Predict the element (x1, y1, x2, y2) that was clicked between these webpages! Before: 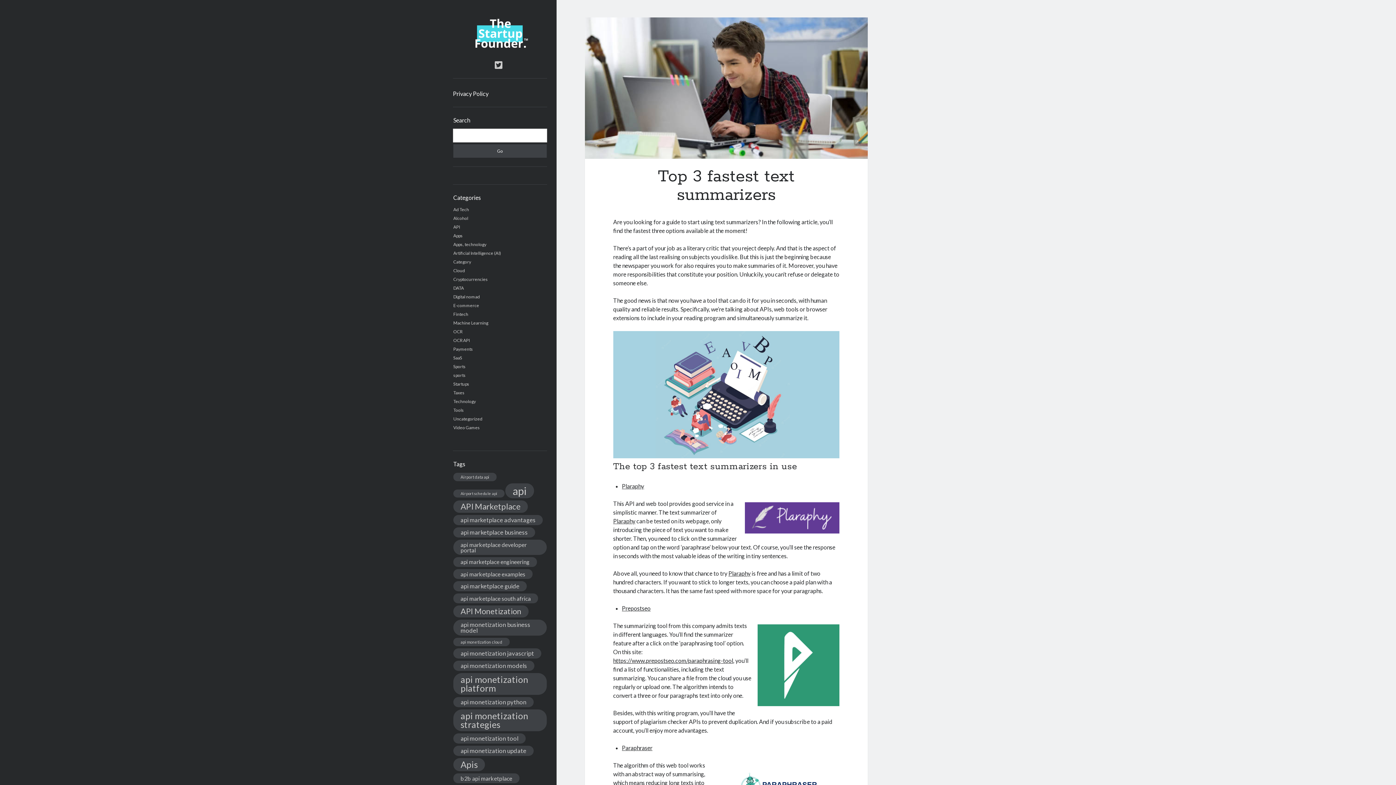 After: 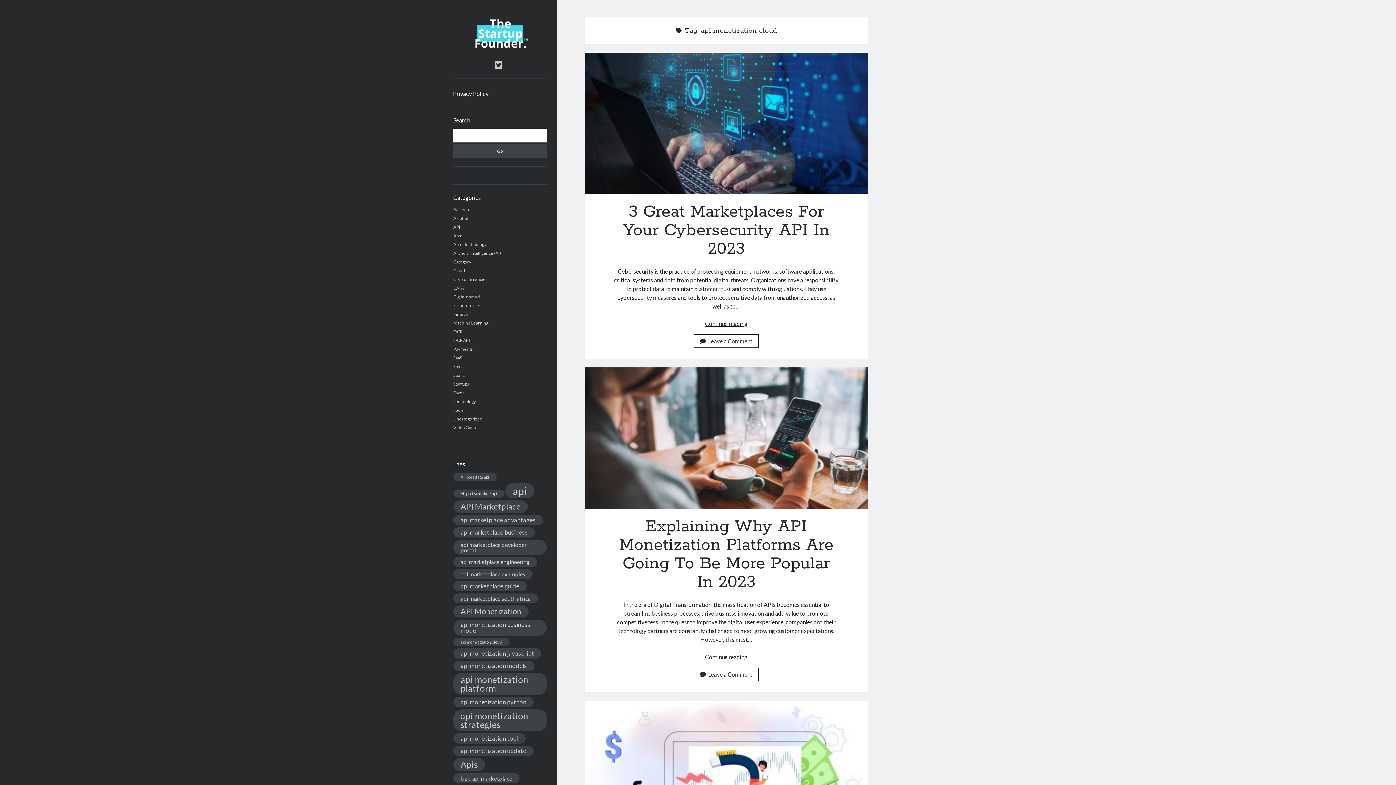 Action: label: api monetization cloud (1,546 items) bbox: (453, 638, 509, 646)